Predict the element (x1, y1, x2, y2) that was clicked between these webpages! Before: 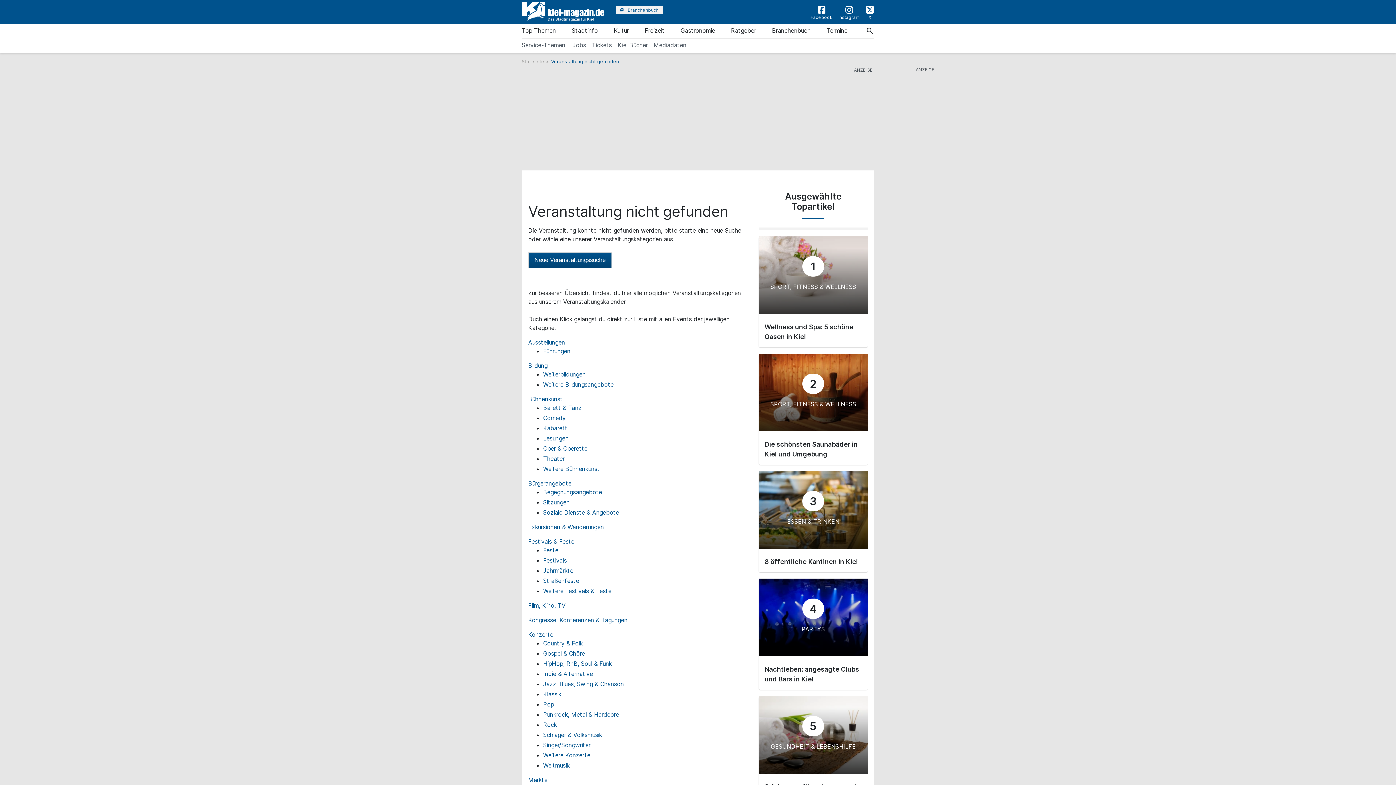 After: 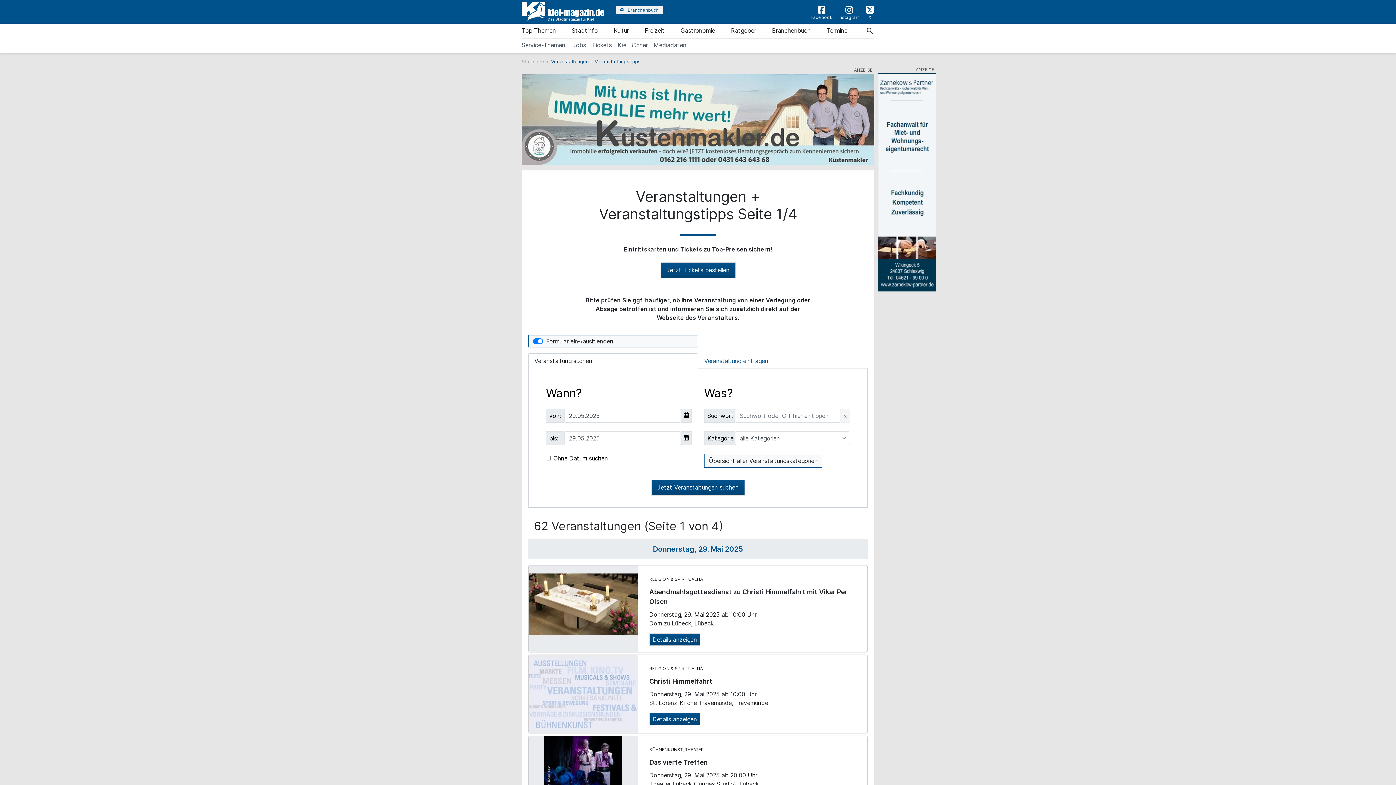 Action: bbox: (826, 24, 847, 38) label: Termine